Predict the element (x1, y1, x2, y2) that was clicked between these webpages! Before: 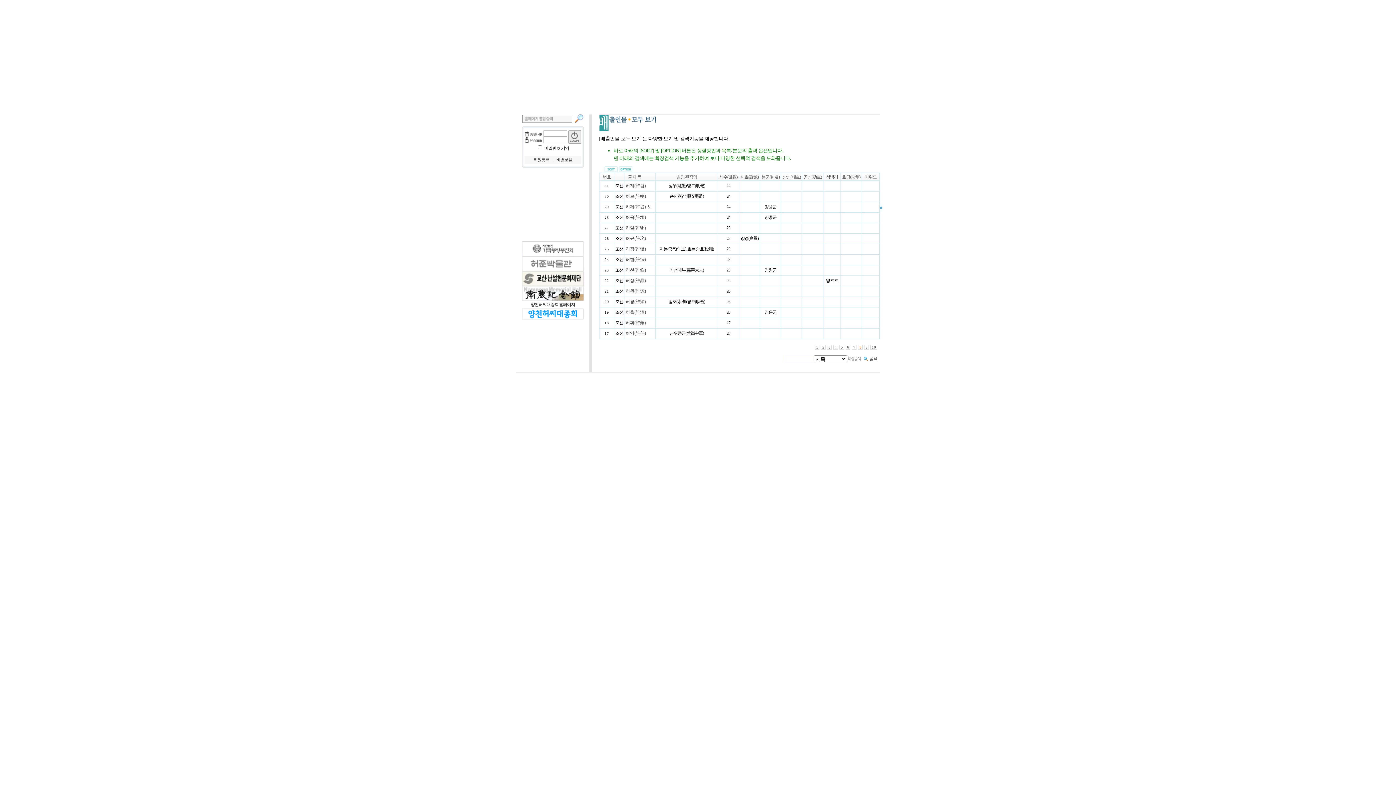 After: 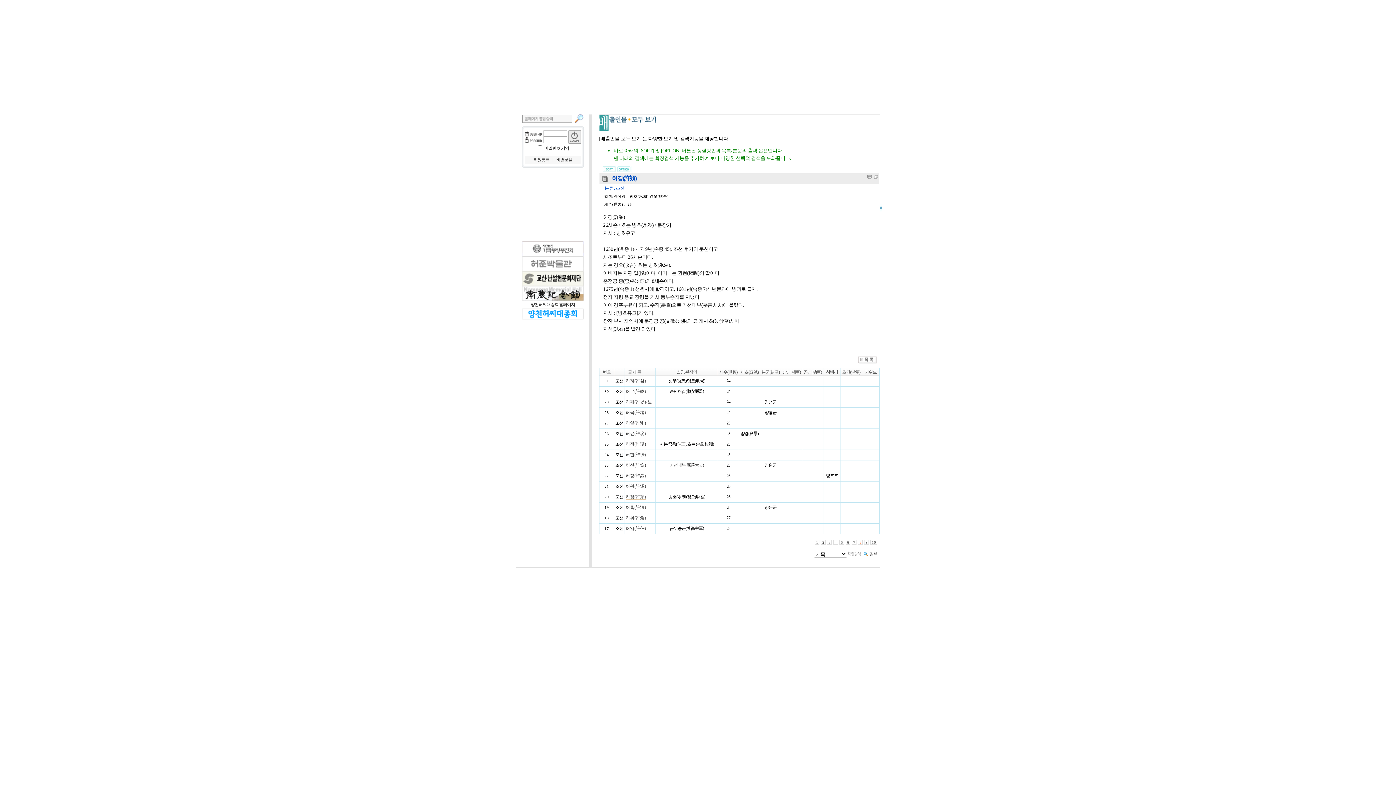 Action: label: 허경(許熲) bbox: (625, 299, 646, 304)